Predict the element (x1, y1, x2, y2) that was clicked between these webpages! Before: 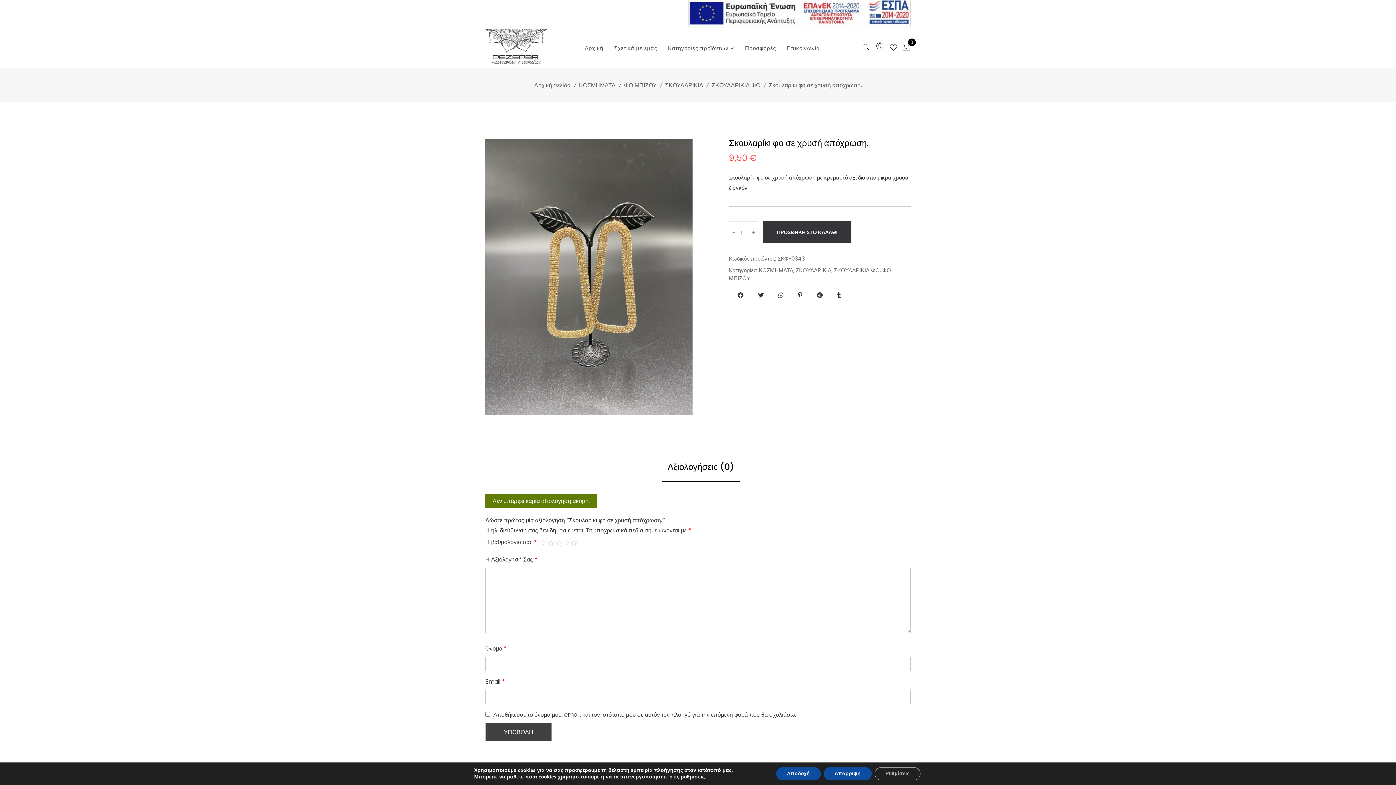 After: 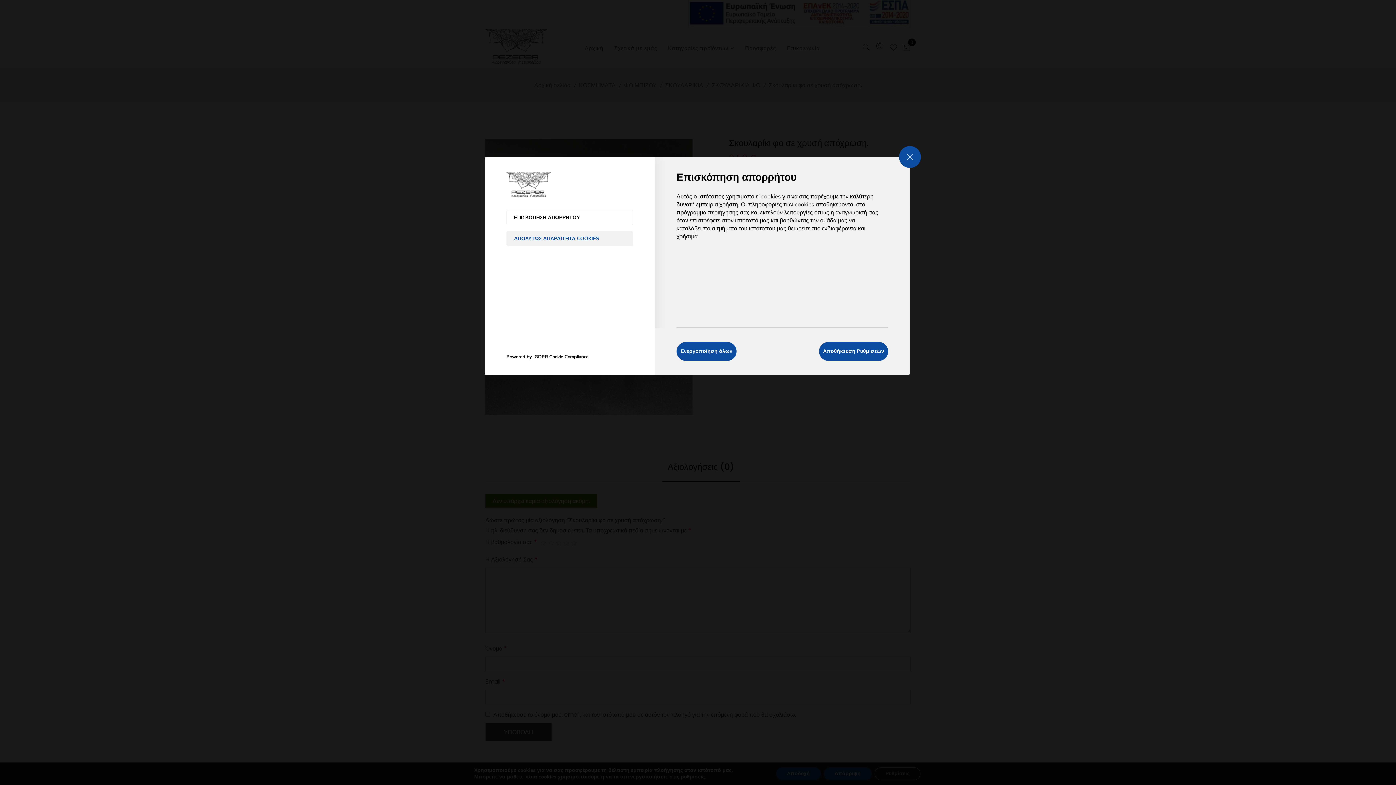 Action: label: Ρυθμίσεις bbox: (874, 767, 920, 780)